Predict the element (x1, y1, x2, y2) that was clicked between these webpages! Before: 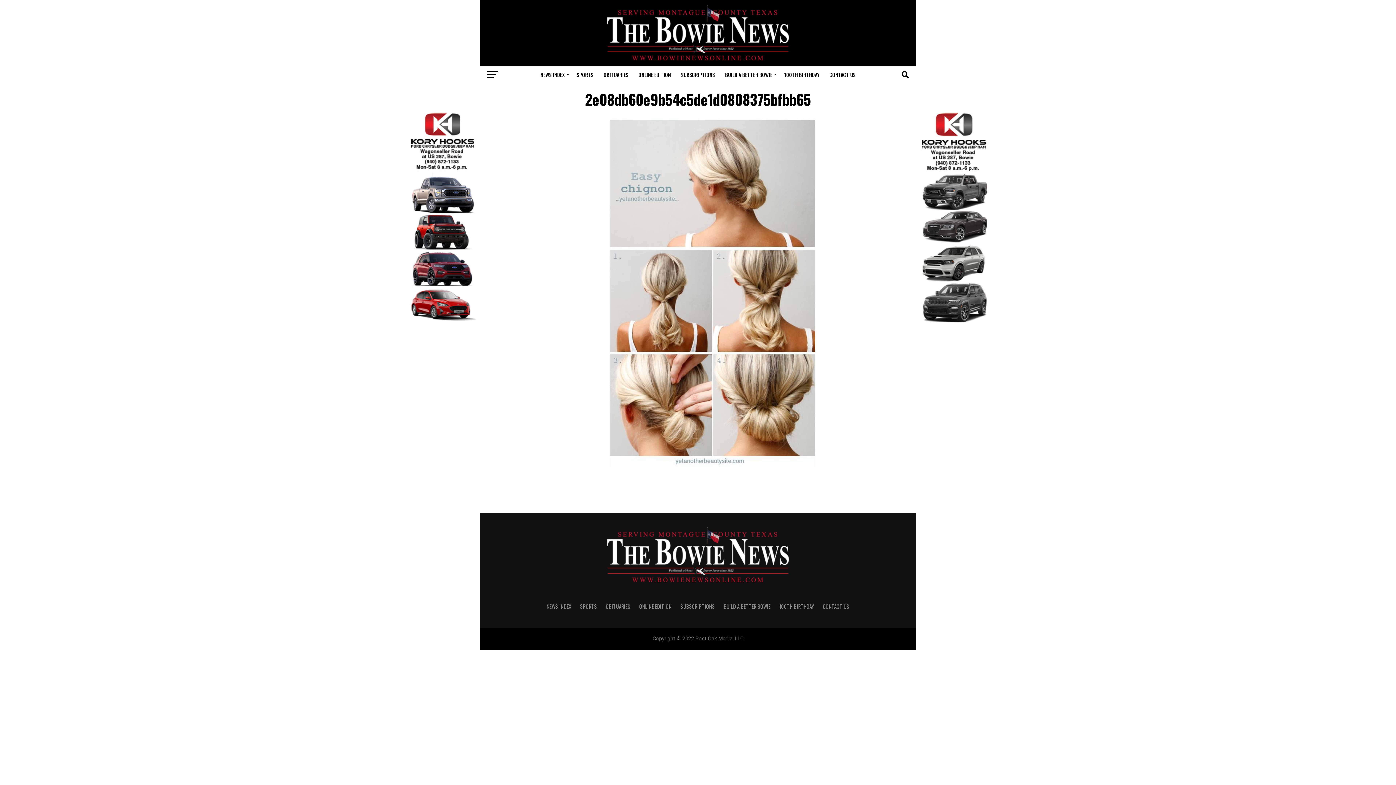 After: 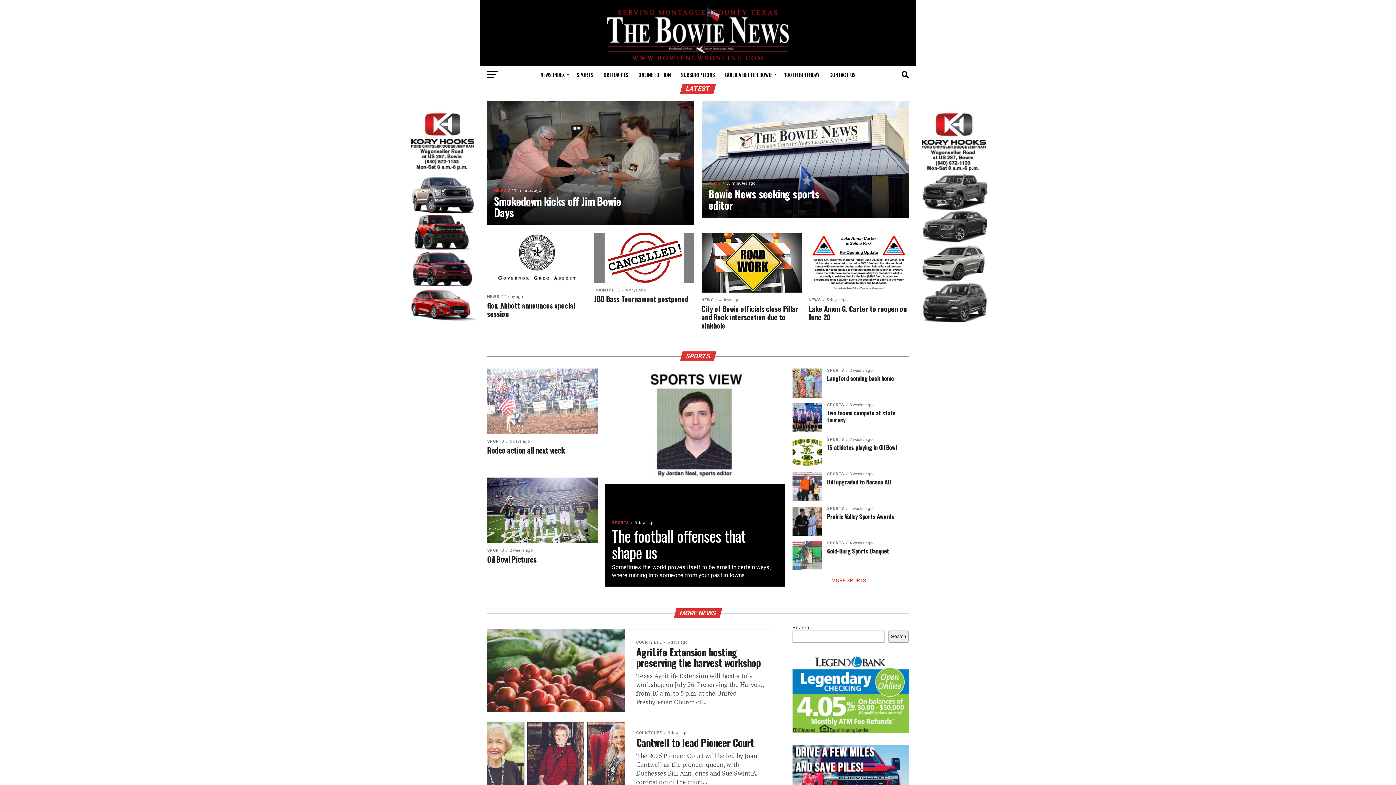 Action: bbox: (607, 54, 789, 61)